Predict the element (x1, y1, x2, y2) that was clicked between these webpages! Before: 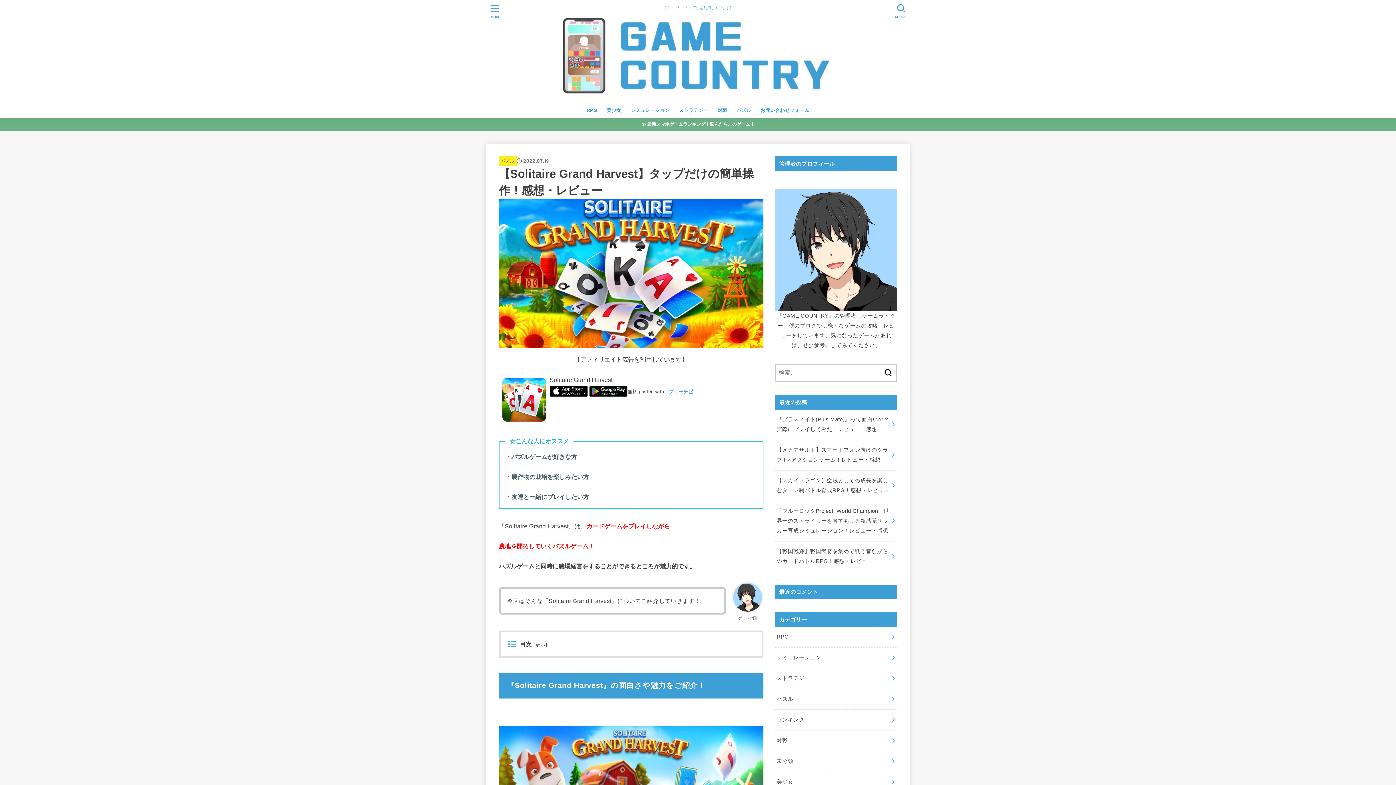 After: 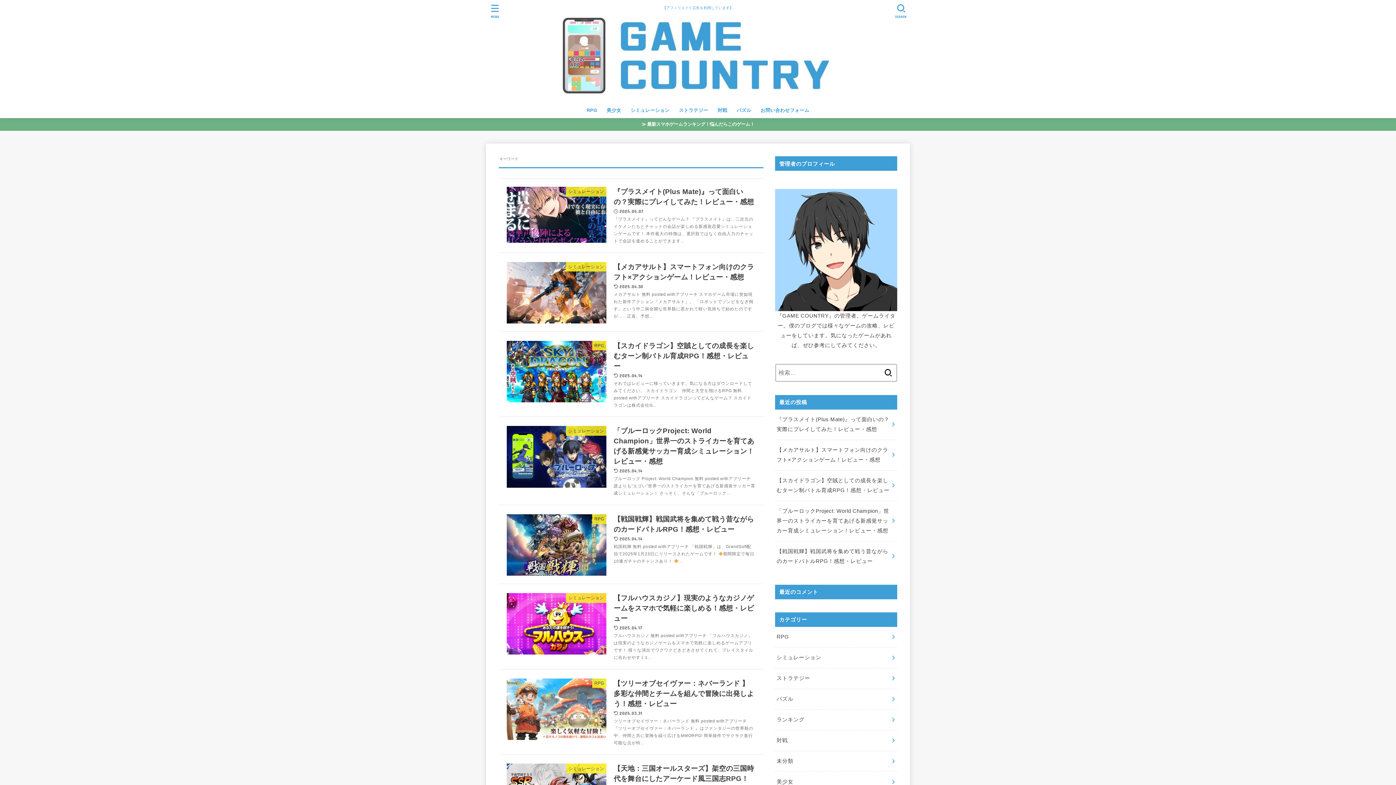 Action: bbox: (880, 363, 896, 382)